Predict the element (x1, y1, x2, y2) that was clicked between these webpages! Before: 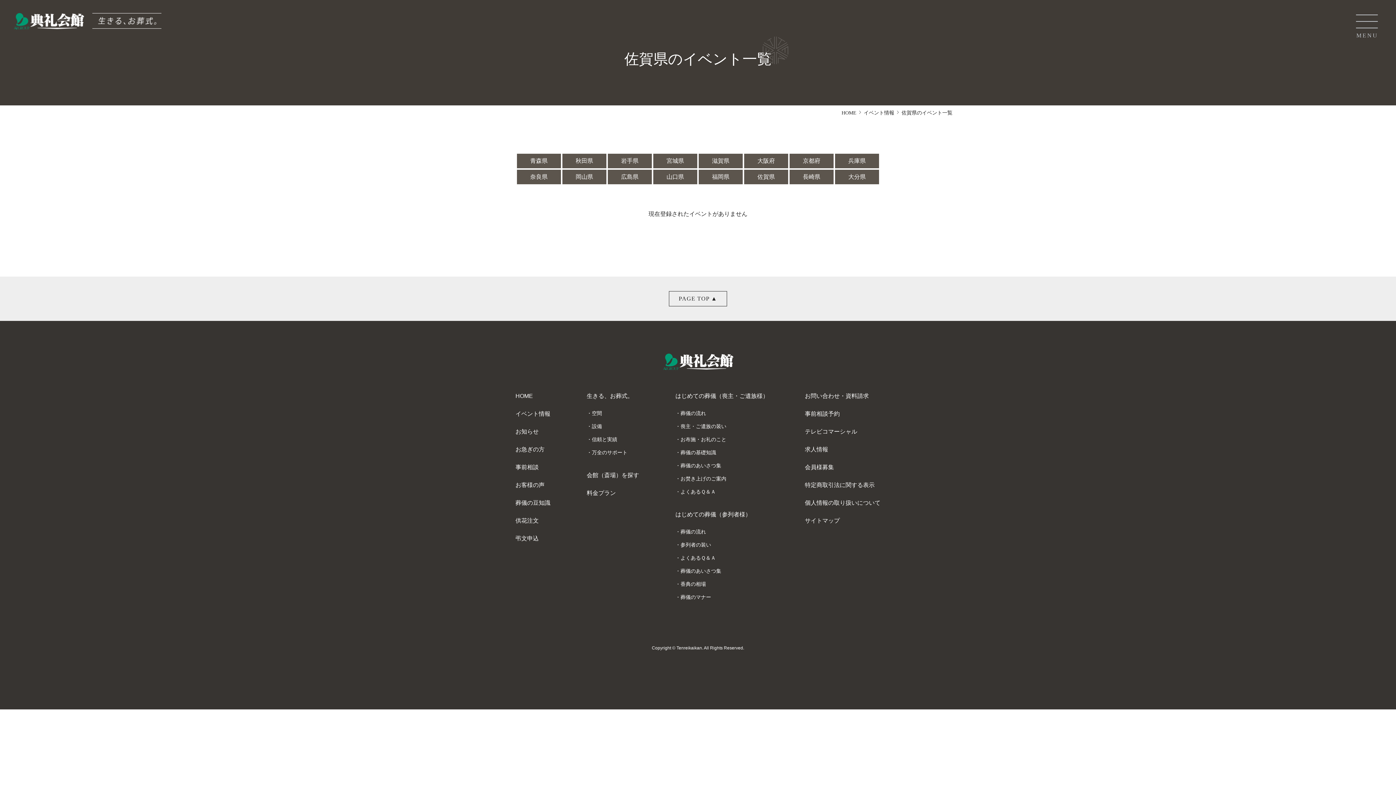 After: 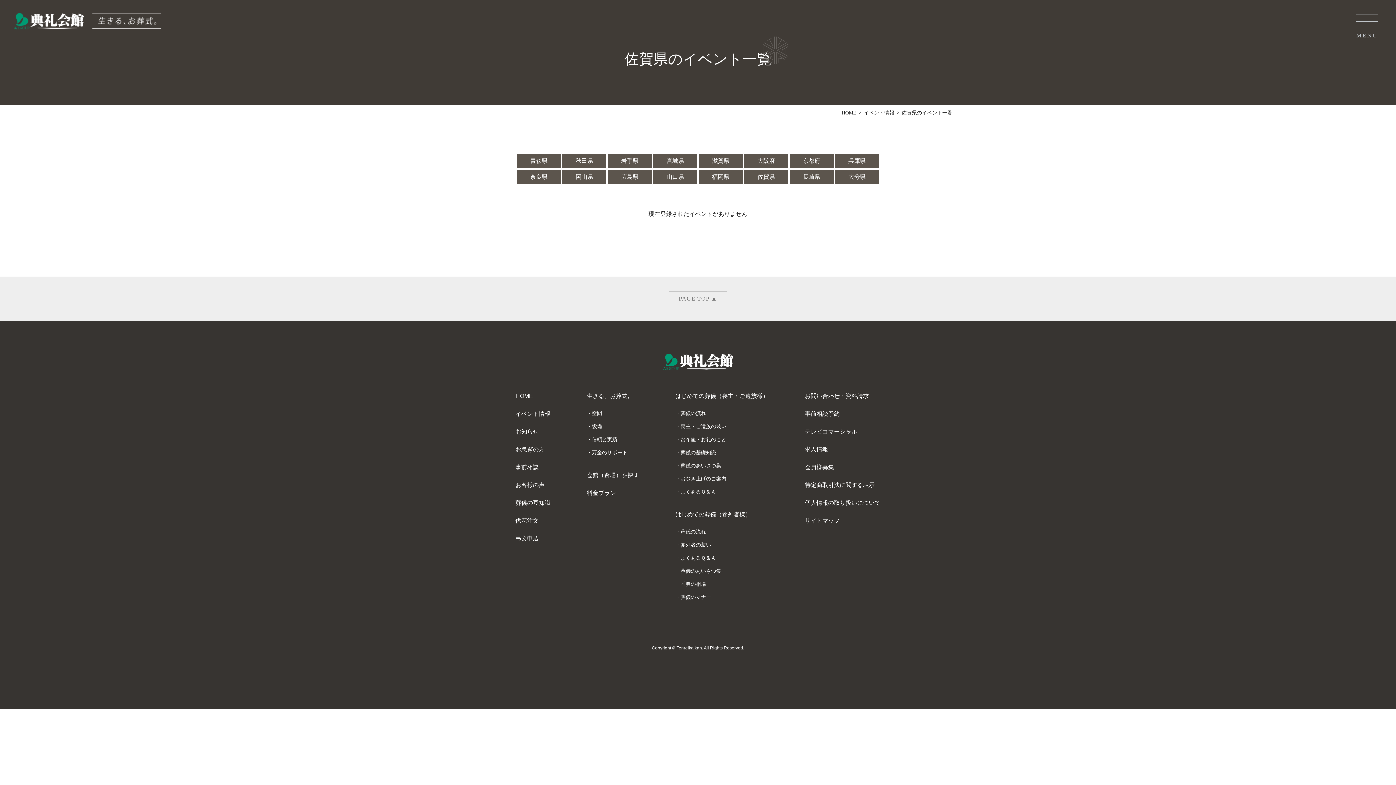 Action: label: PAGE TOP ▲ bbox: (669, 291, 727, 306)